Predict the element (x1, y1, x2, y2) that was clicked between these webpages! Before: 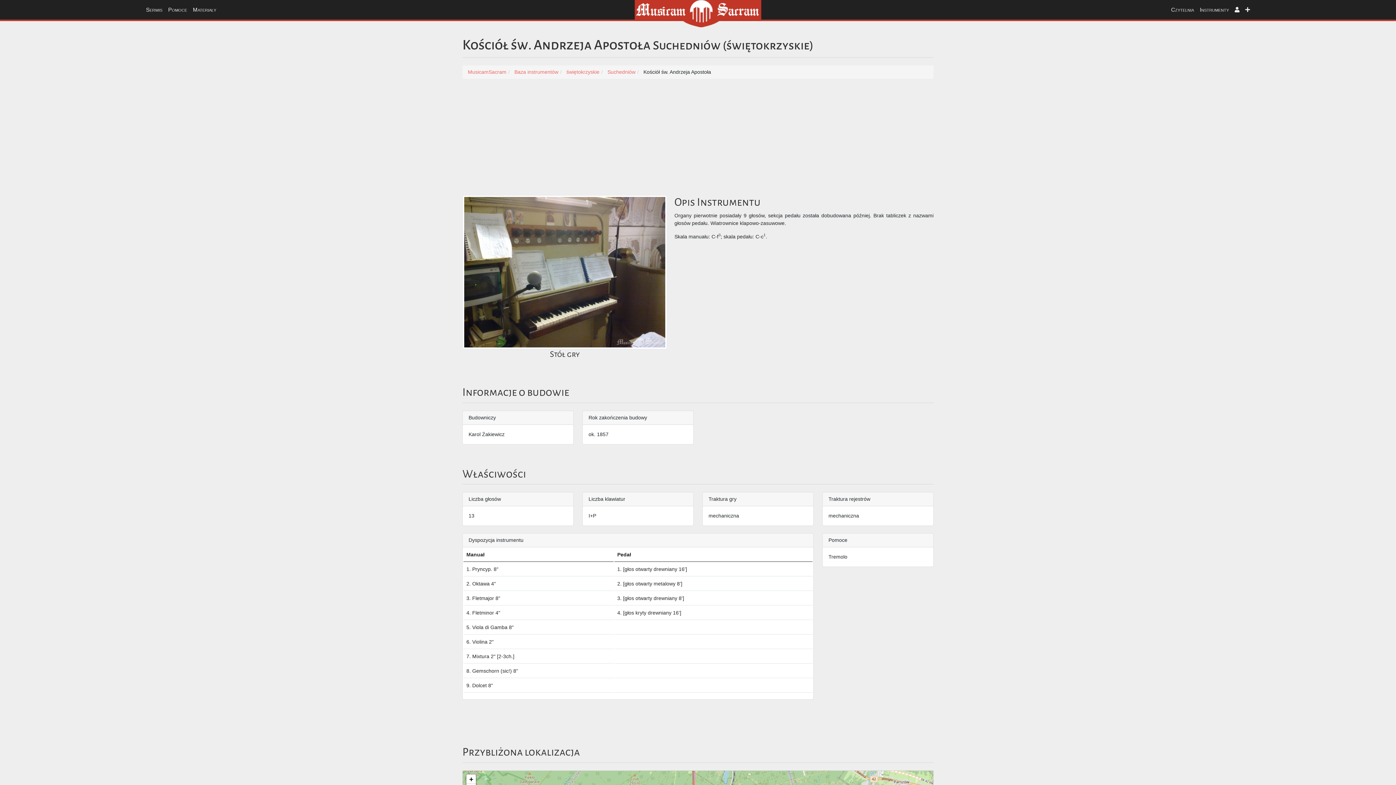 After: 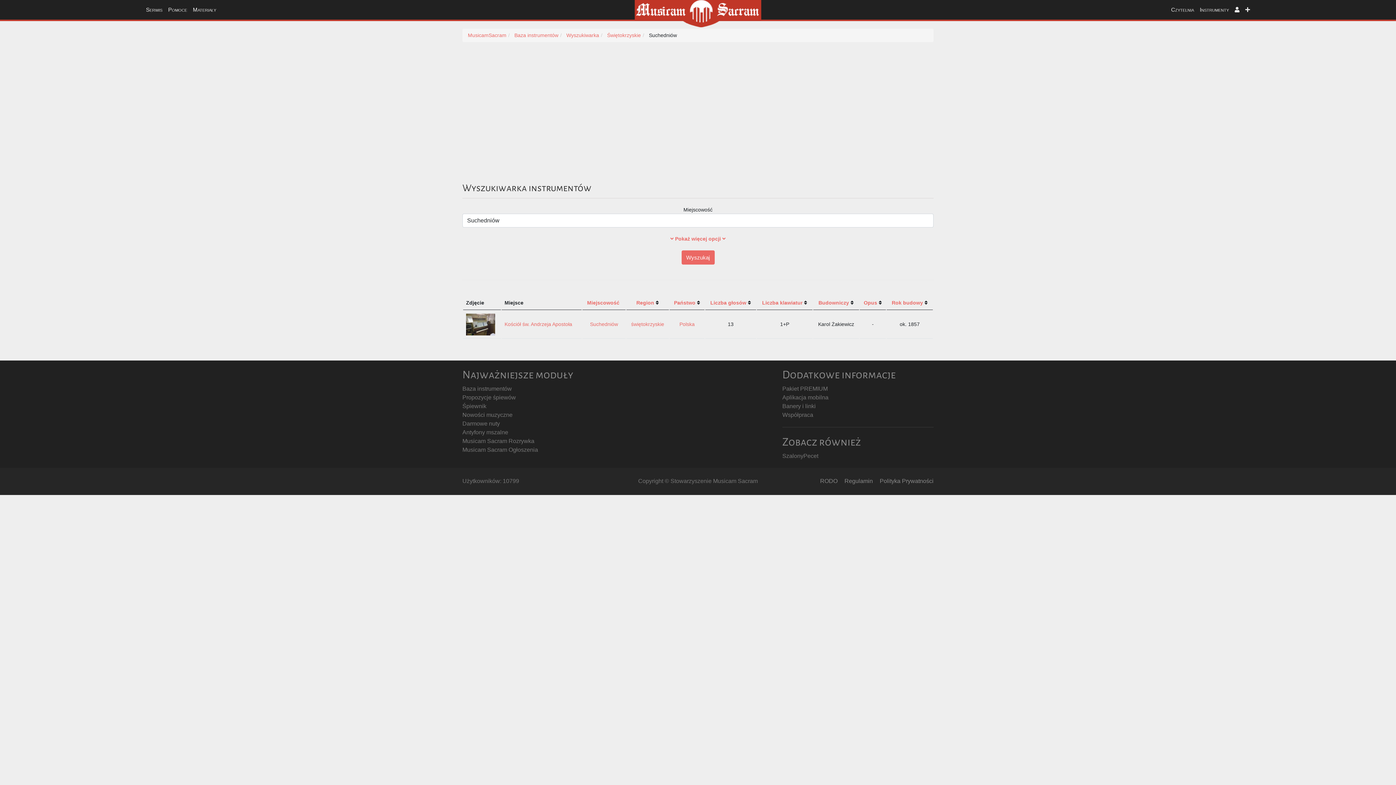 Action: label: Suchedniów bbox: (607, 68, 635, 74)